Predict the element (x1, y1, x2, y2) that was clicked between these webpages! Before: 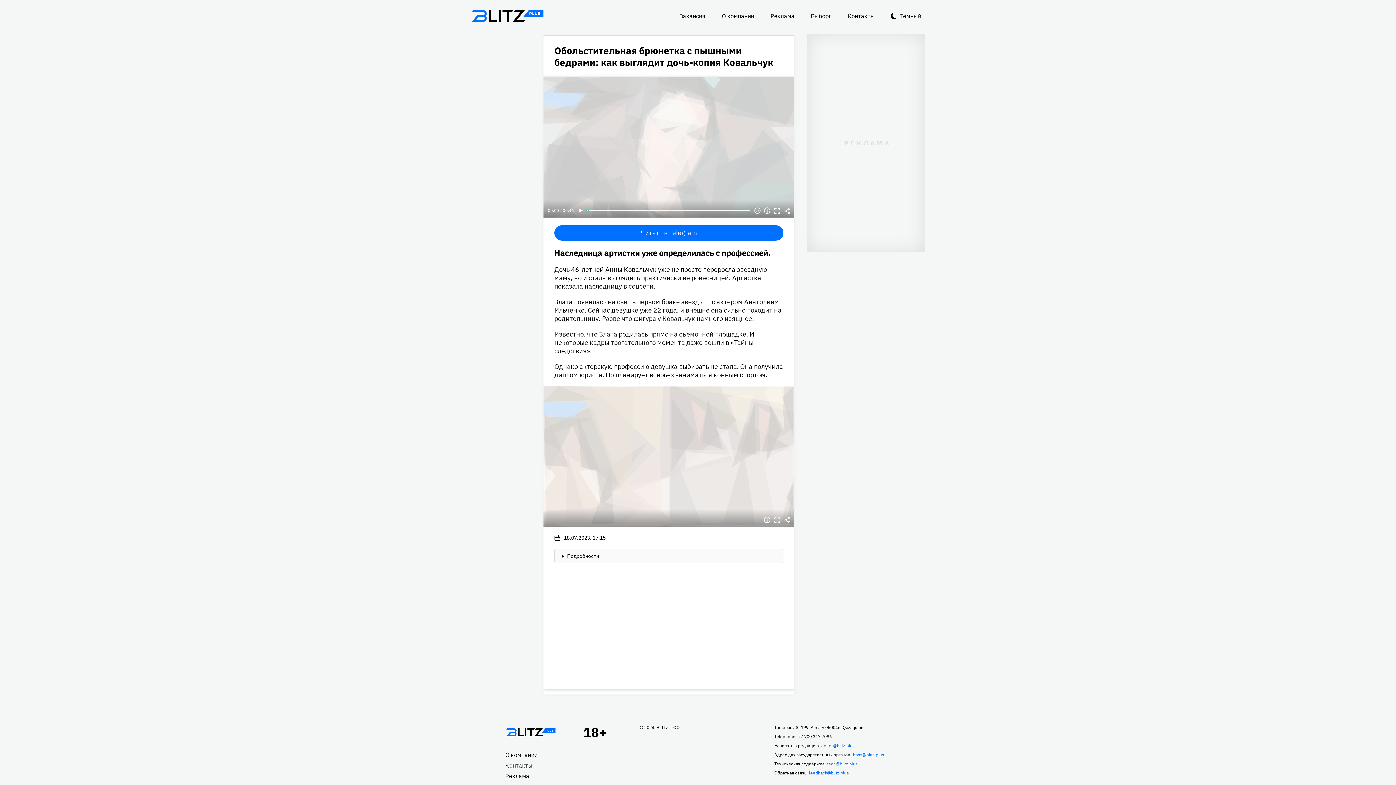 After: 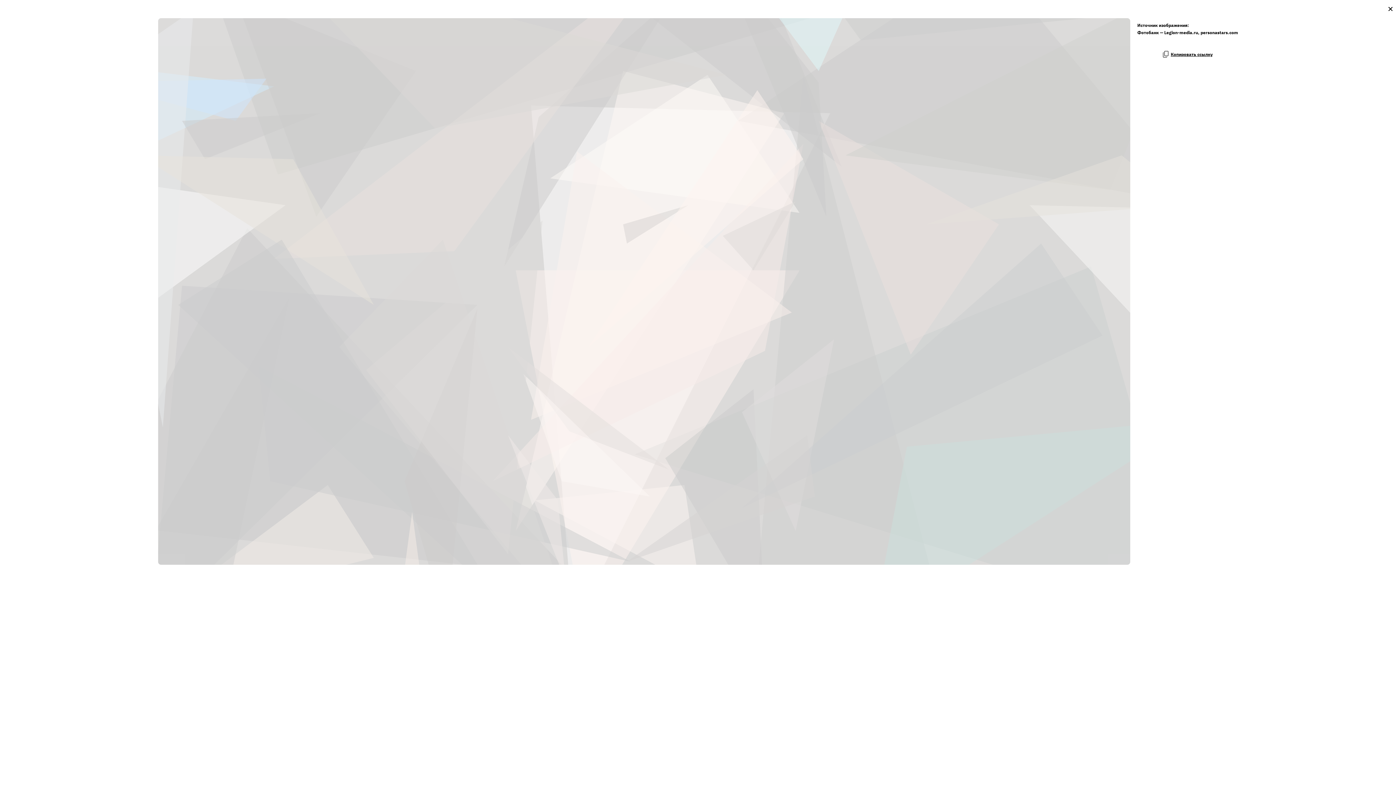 Action: label: Полноэкранный режим bbox: (772, 205, 782, 216)